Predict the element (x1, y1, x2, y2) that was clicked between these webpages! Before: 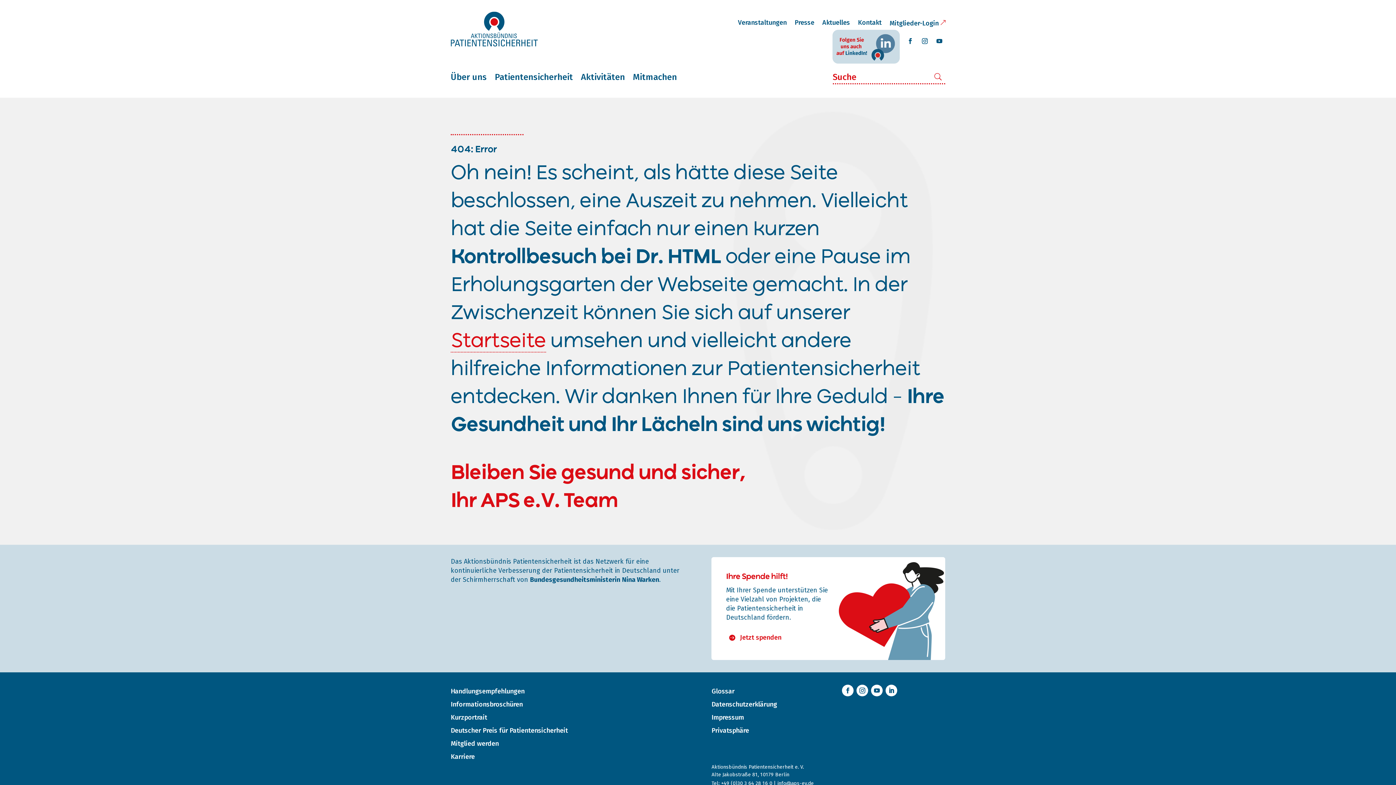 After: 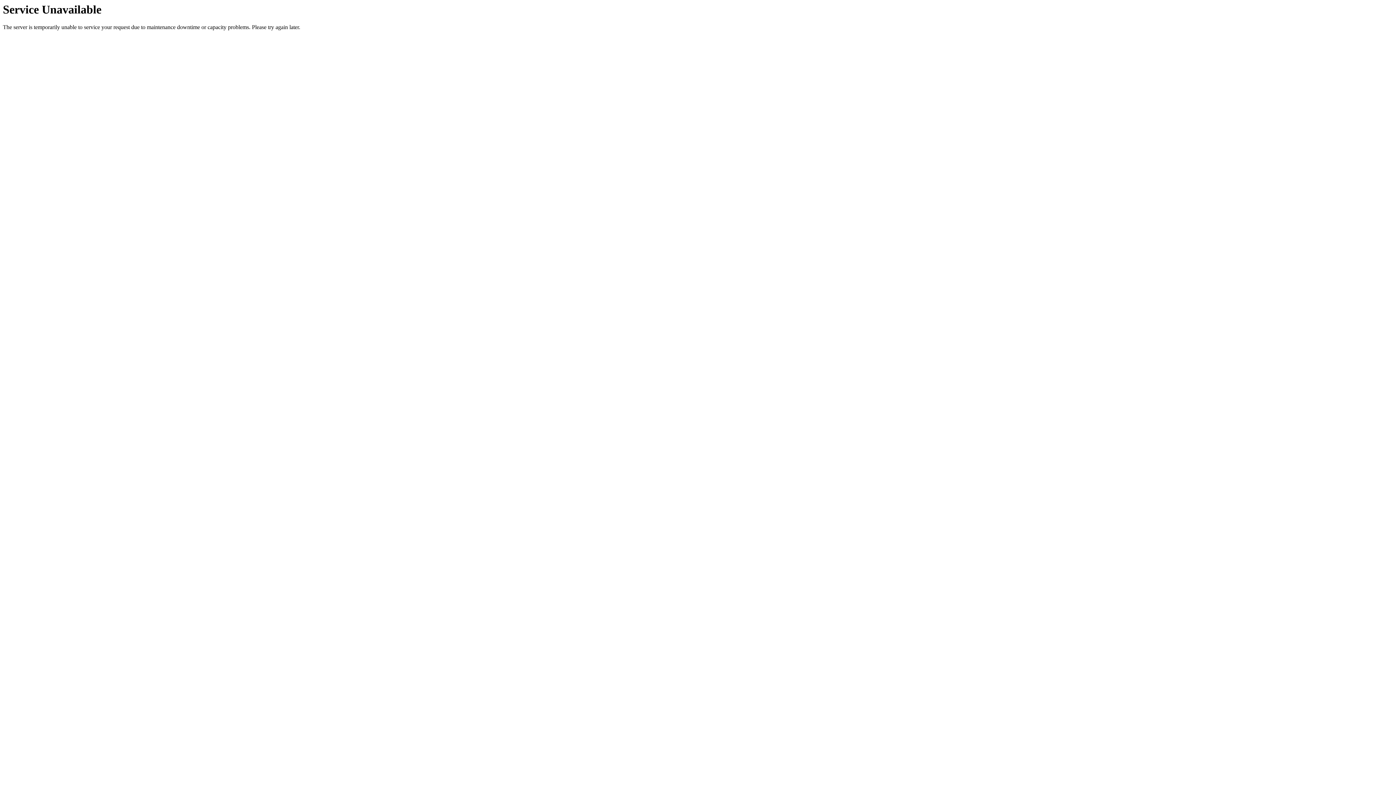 Action: bbox: (450, 41, 538, 49)